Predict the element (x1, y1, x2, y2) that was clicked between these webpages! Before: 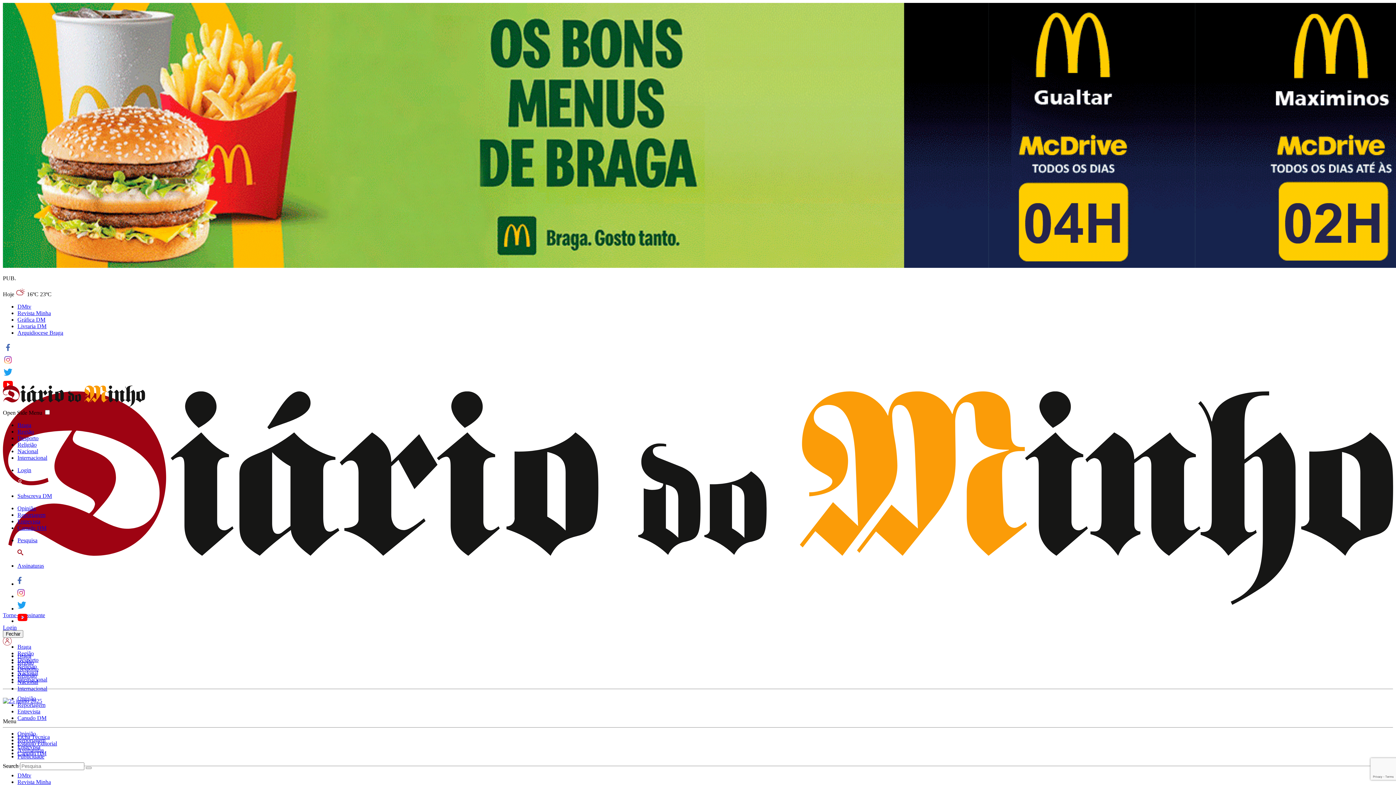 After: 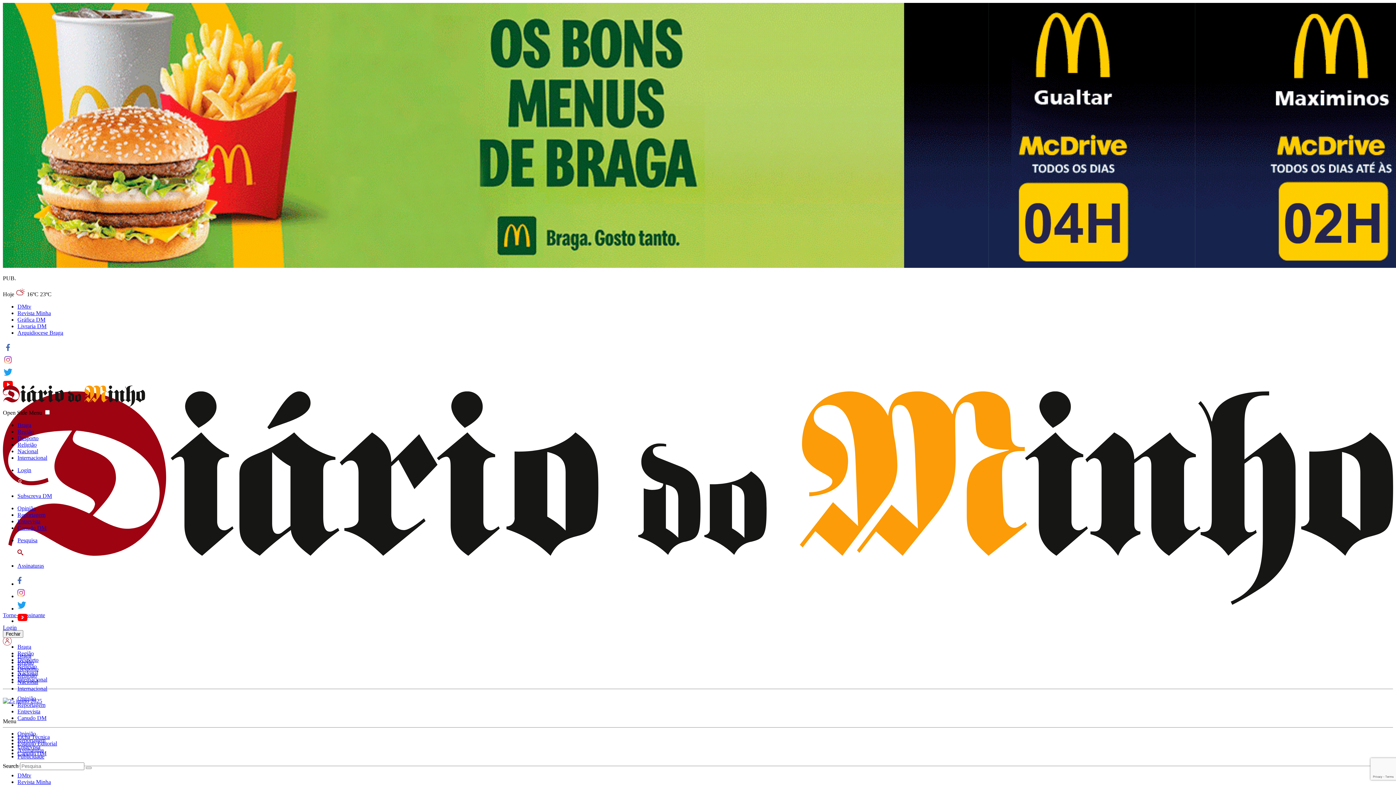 Action: bbox: (17, 779, 50, 785) label: link to Revista Minha